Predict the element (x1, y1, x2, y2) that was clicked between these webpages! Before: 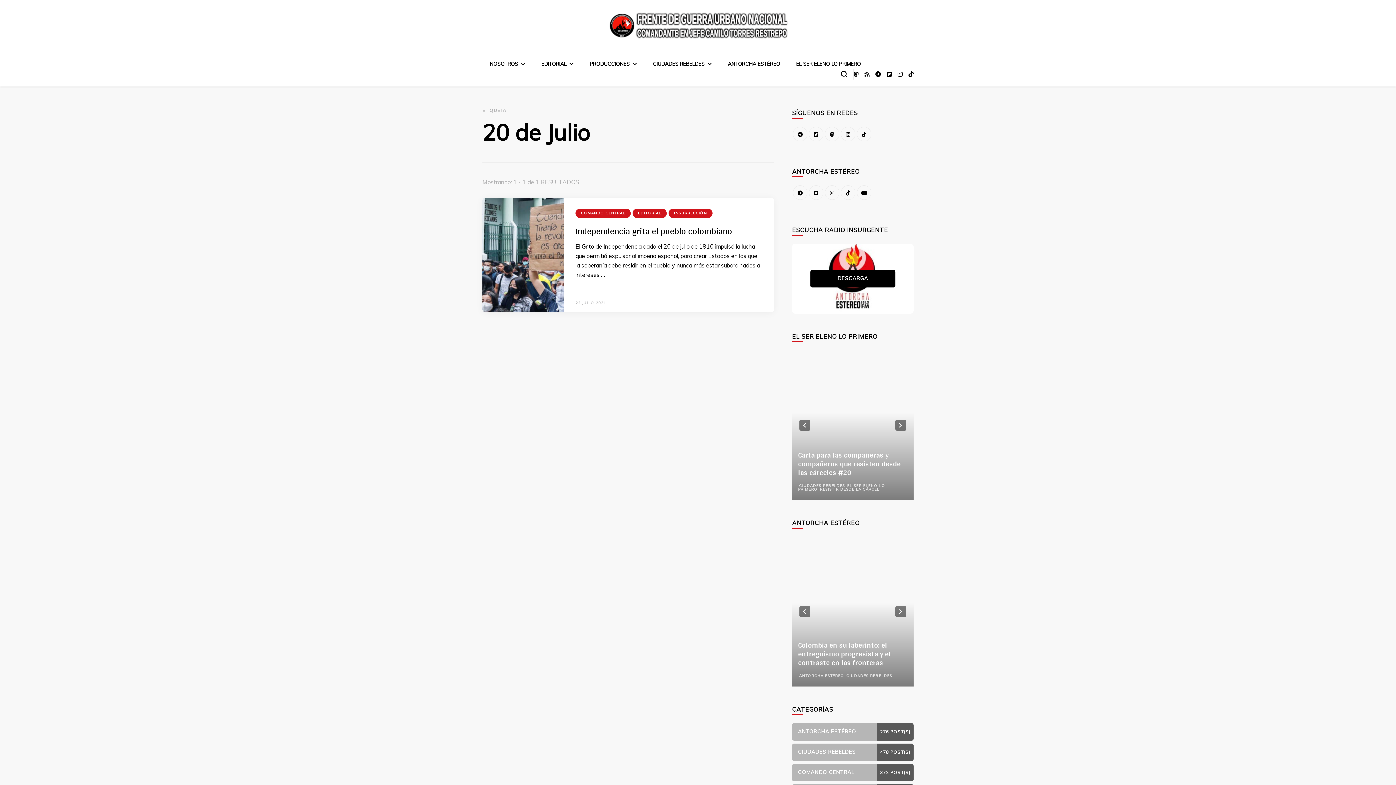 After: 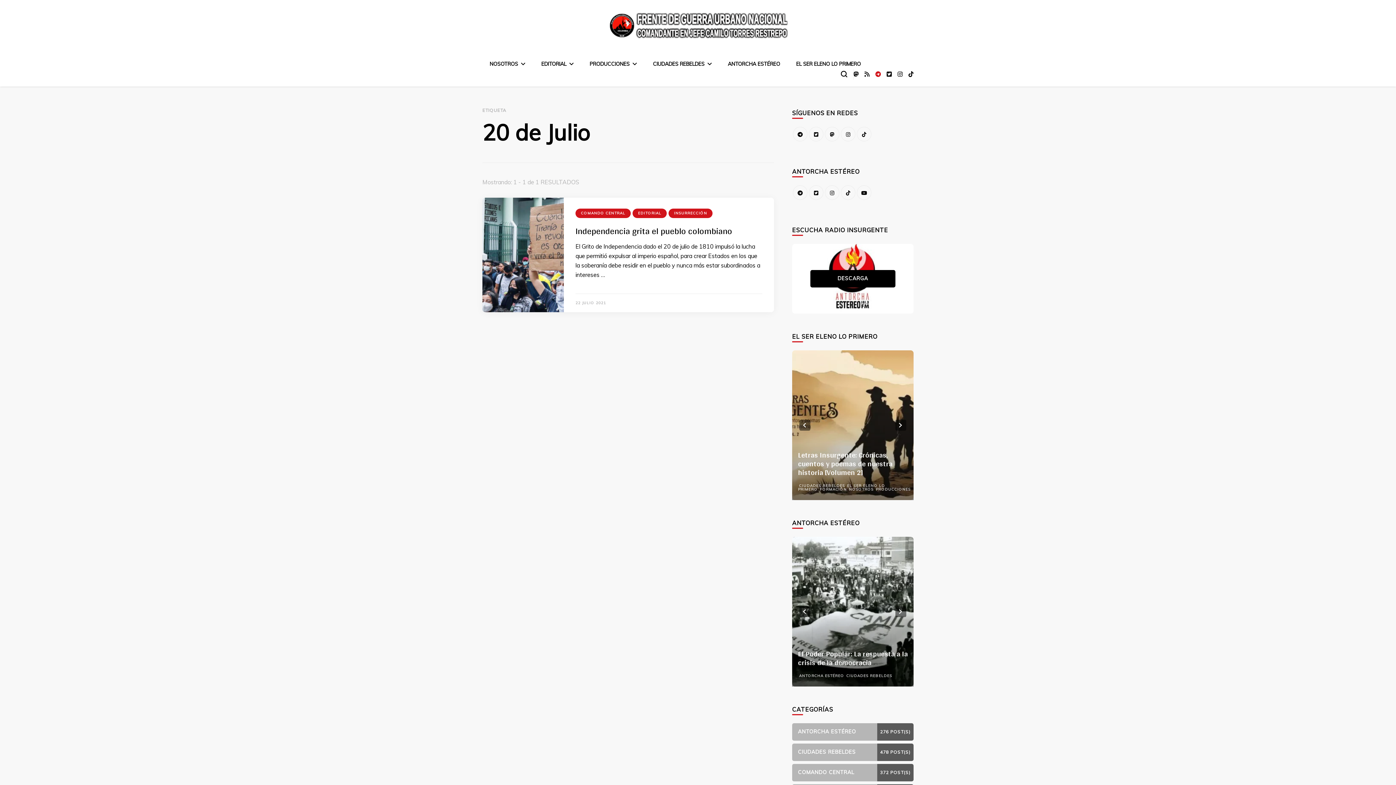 Action: bbox: (875, 70, 881, 77)